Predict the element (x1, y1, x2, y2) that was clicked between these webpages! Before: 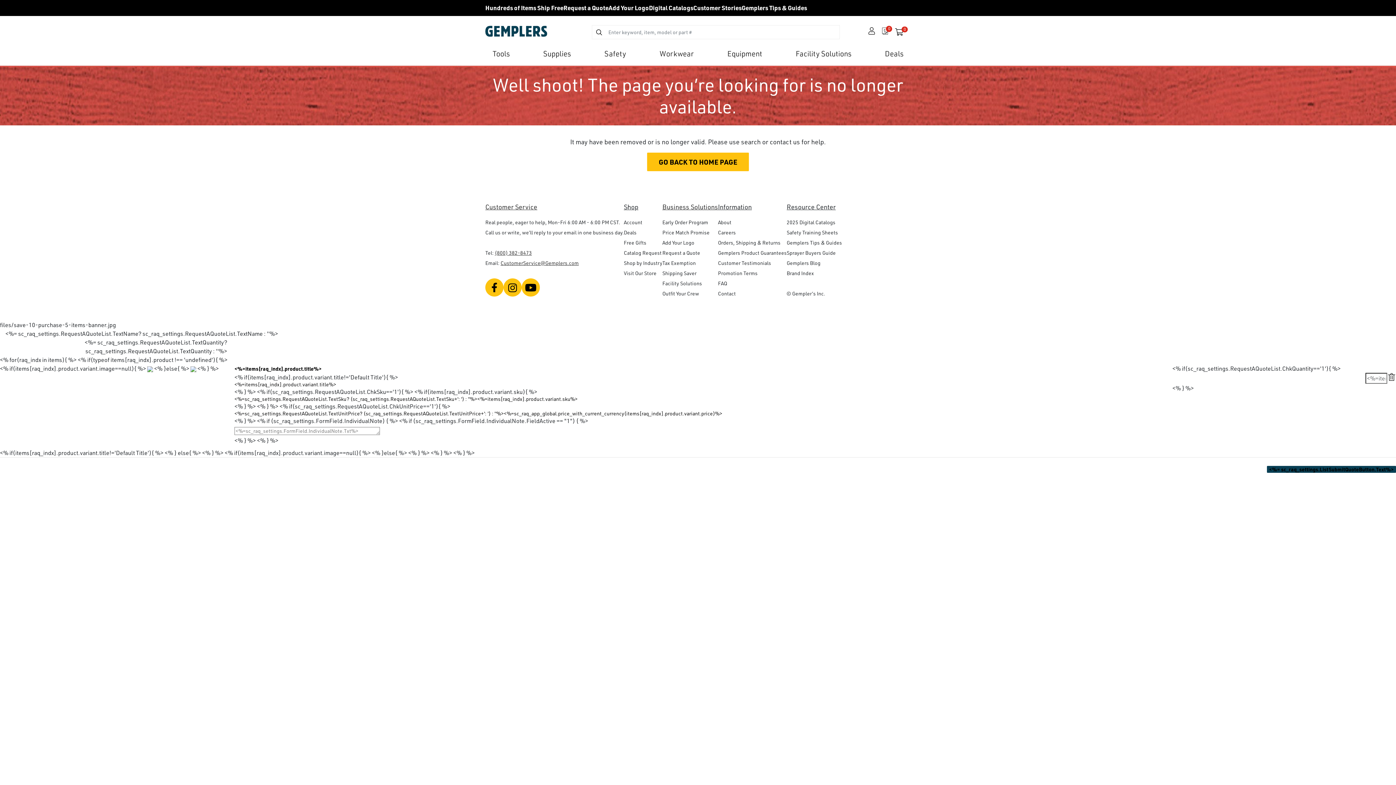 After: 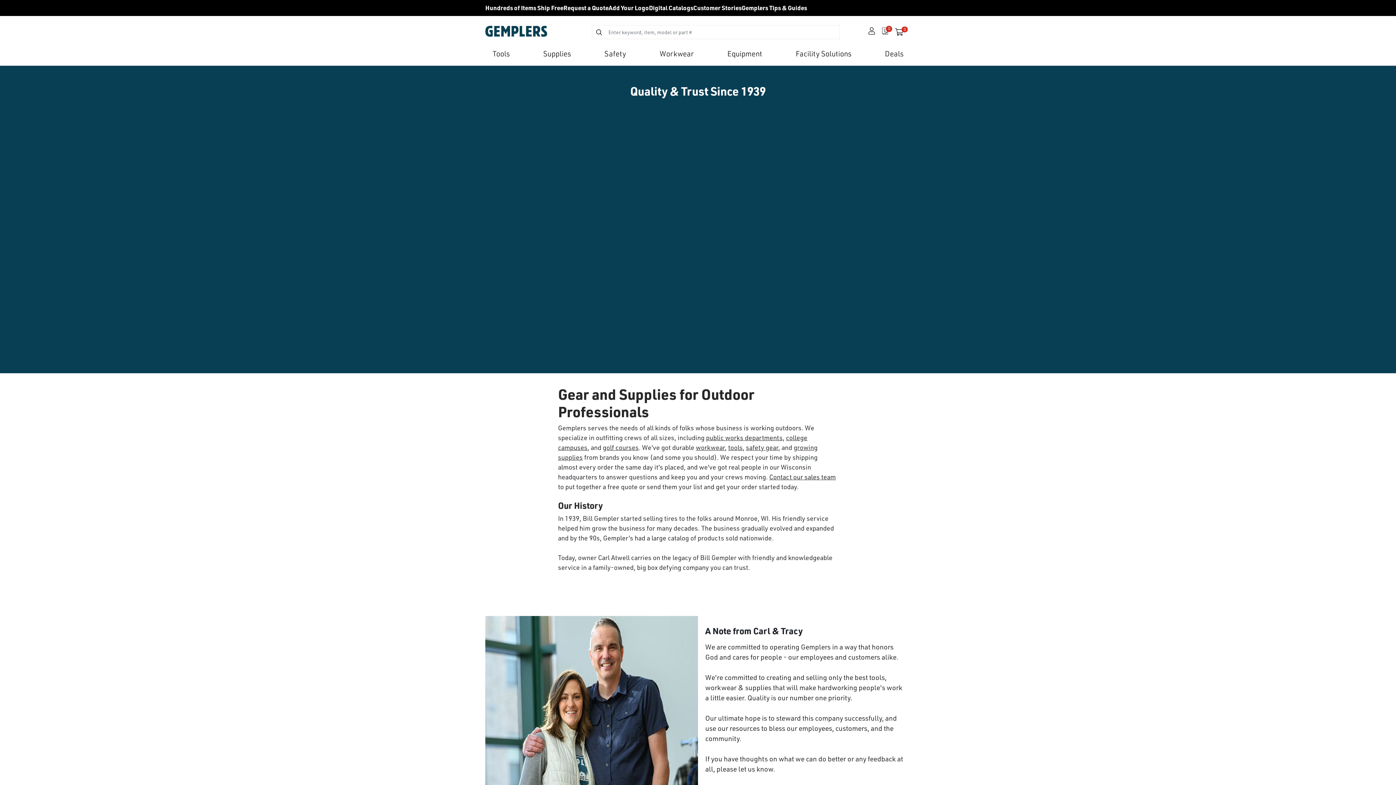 Action: bbox: (718, 217, 786, 227) label: About